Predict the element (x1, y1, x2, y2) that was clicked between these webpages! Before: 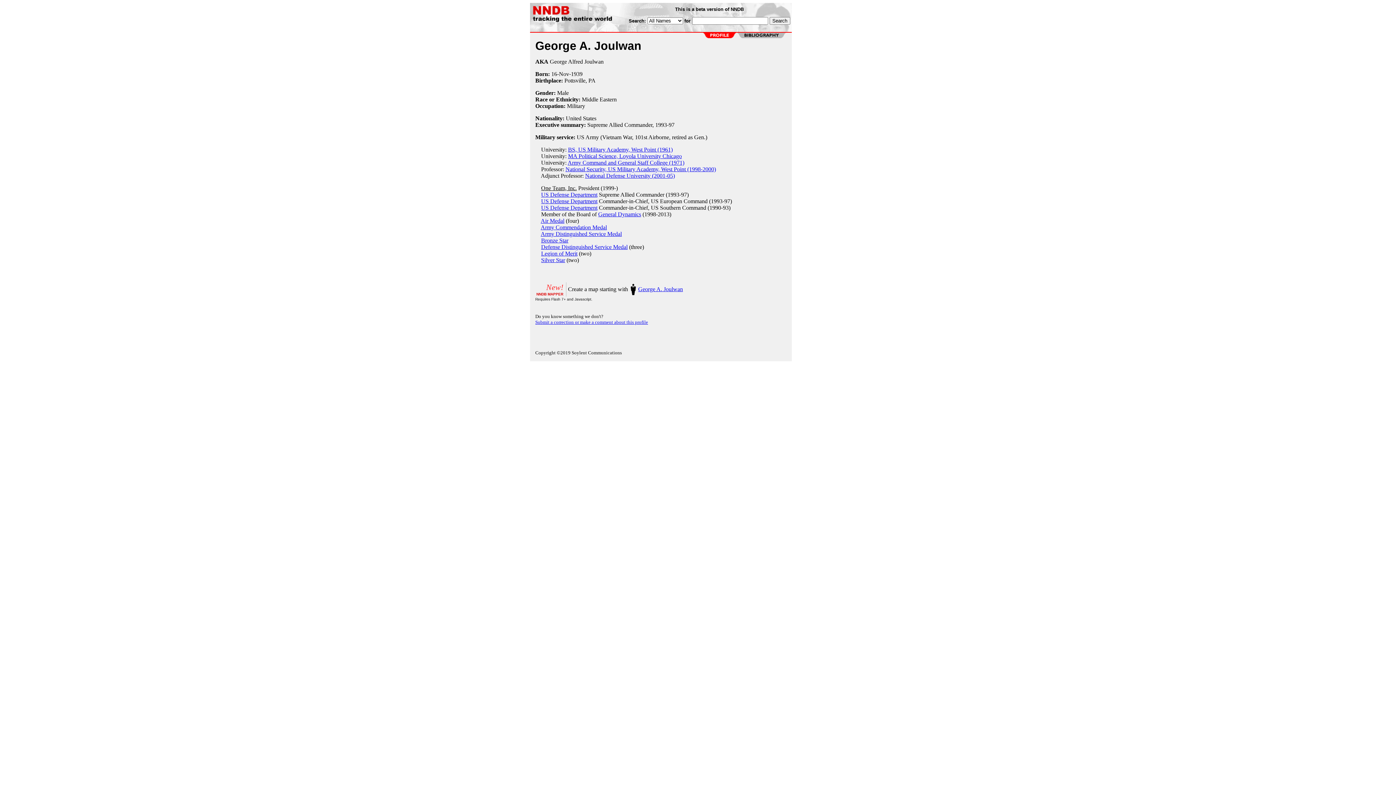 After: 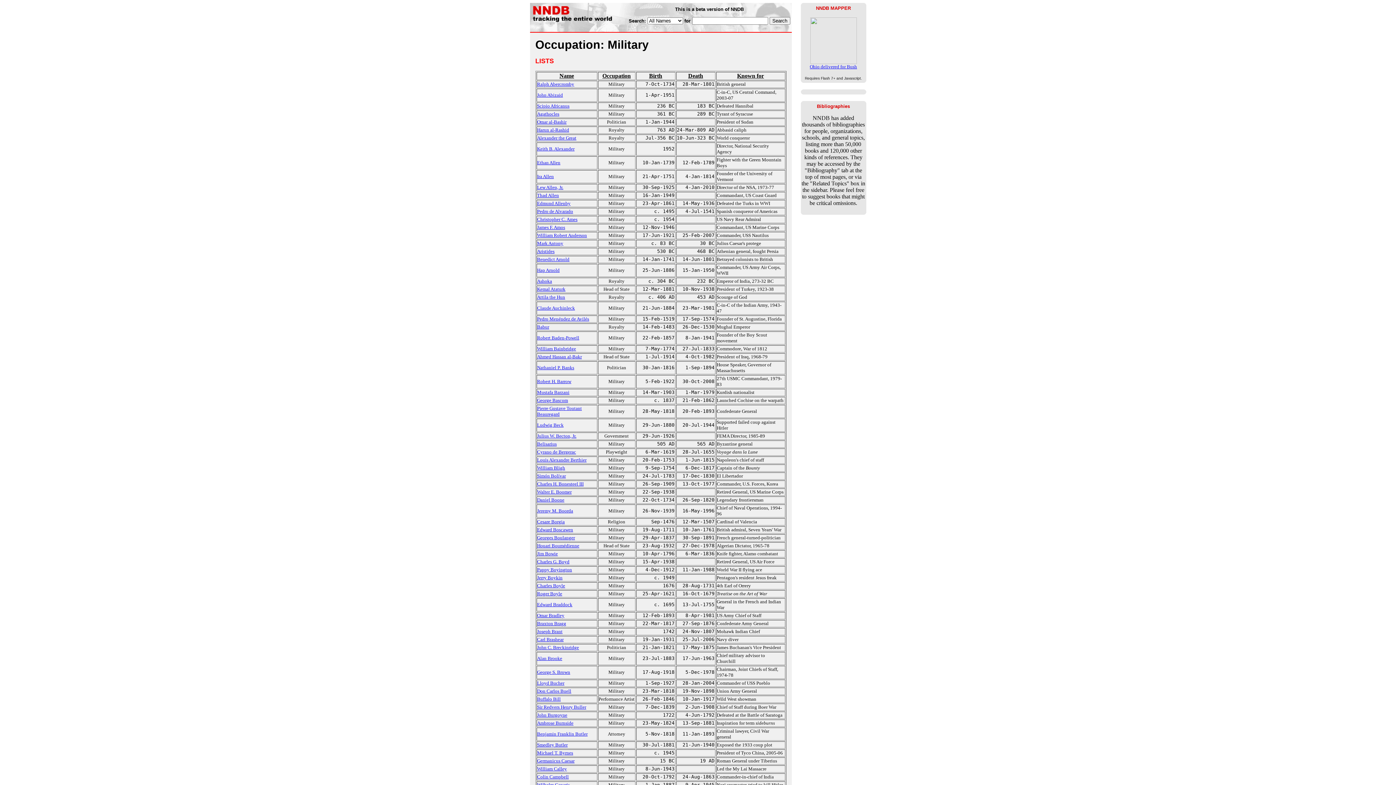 Action: bbox: (567, 102, 585, 109) label: Military